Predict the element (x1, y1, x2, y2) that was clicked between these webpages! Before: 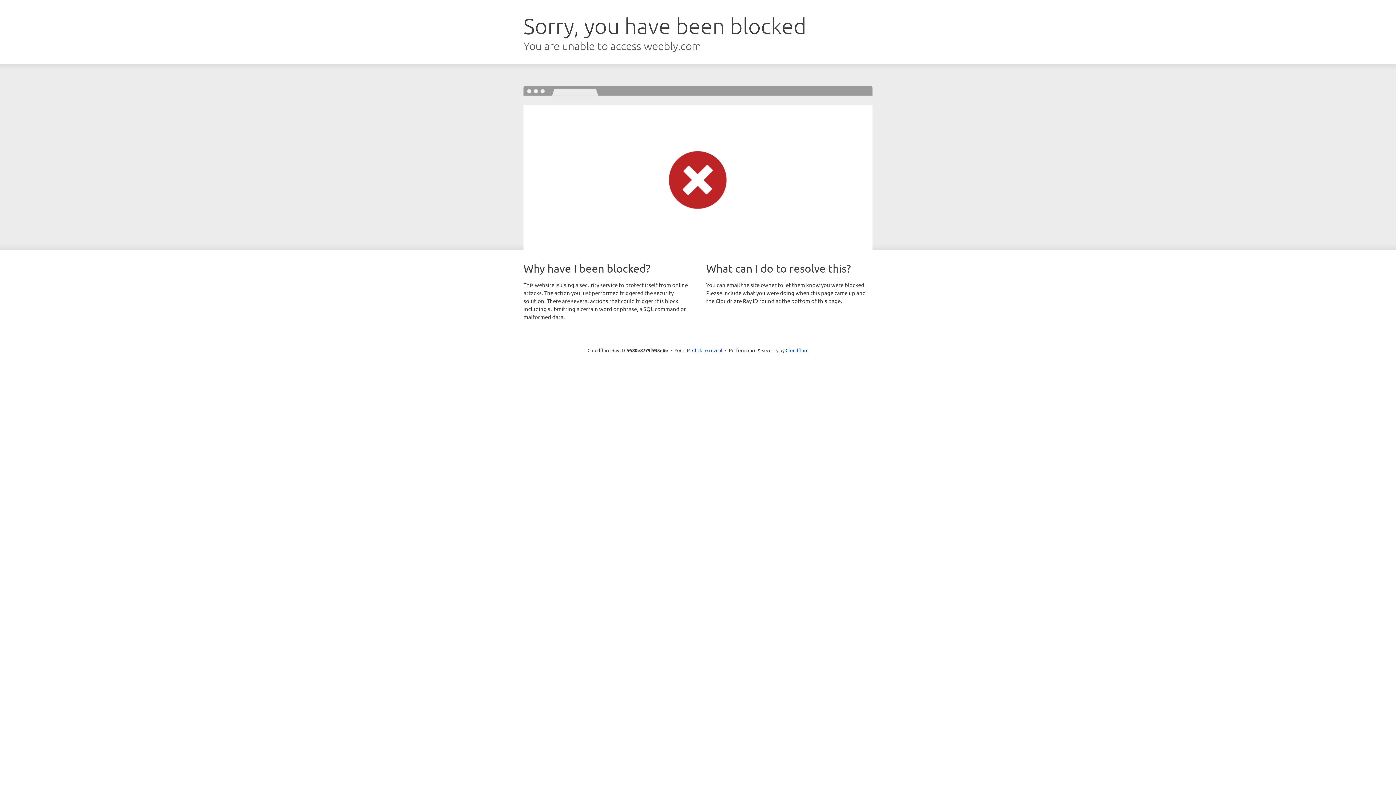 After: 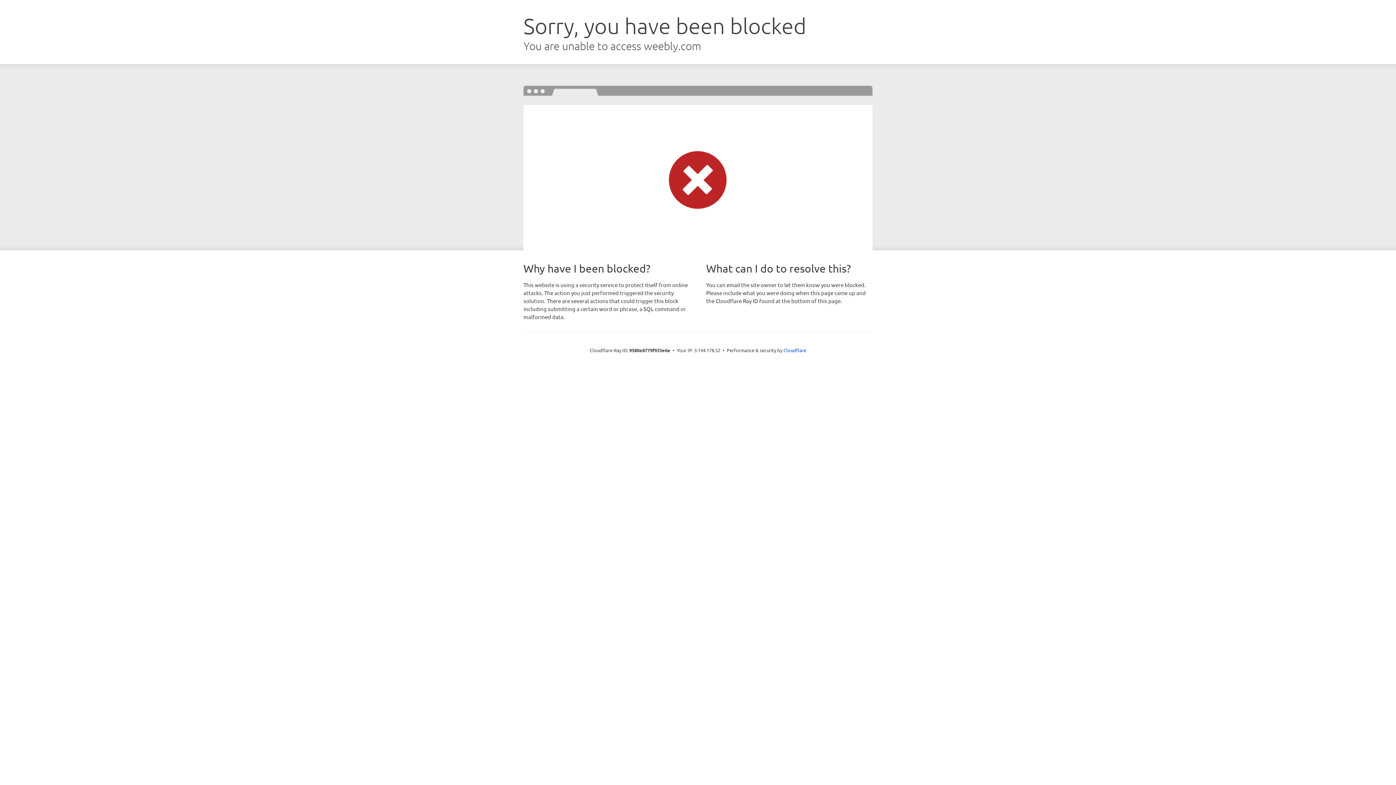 Action: bbox: (692, 346, 722, 353) label: Click to reveal